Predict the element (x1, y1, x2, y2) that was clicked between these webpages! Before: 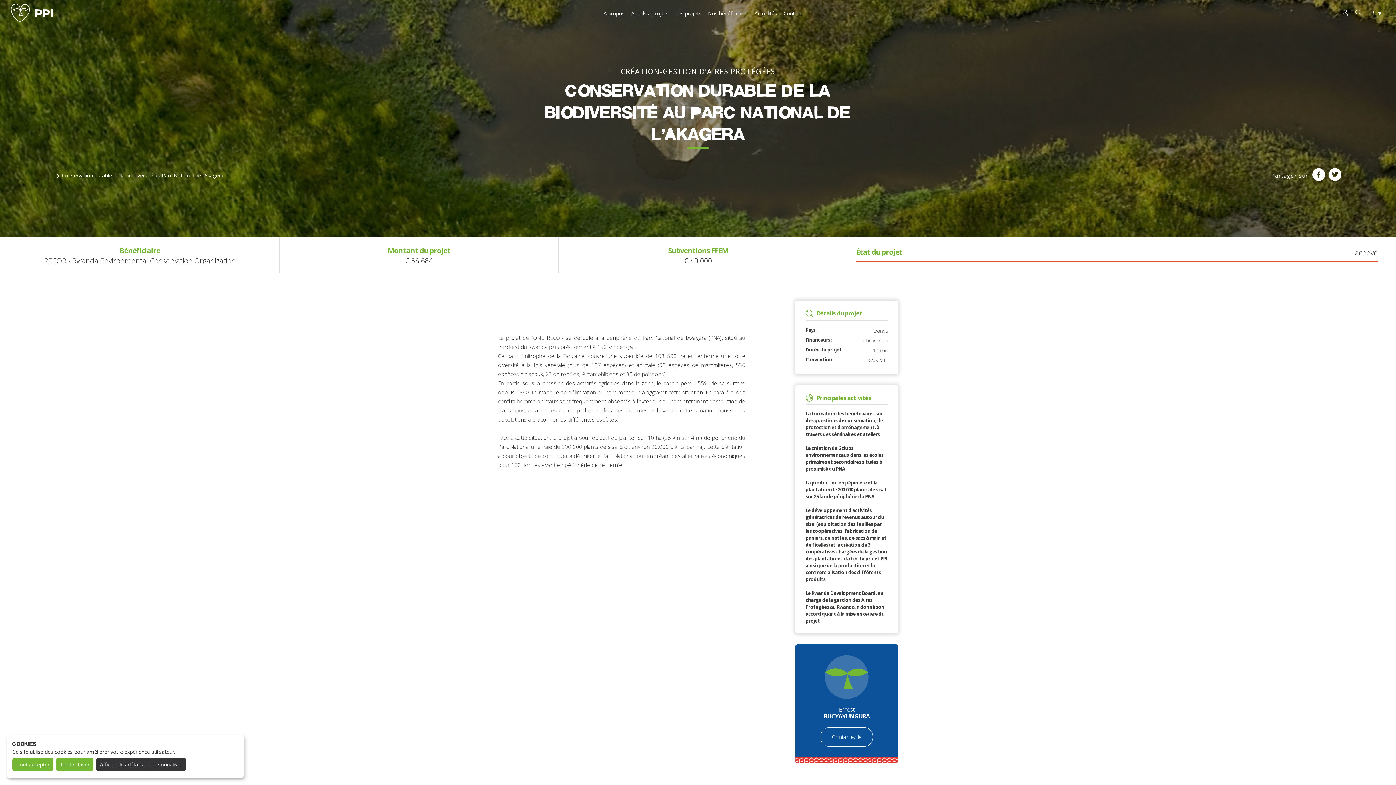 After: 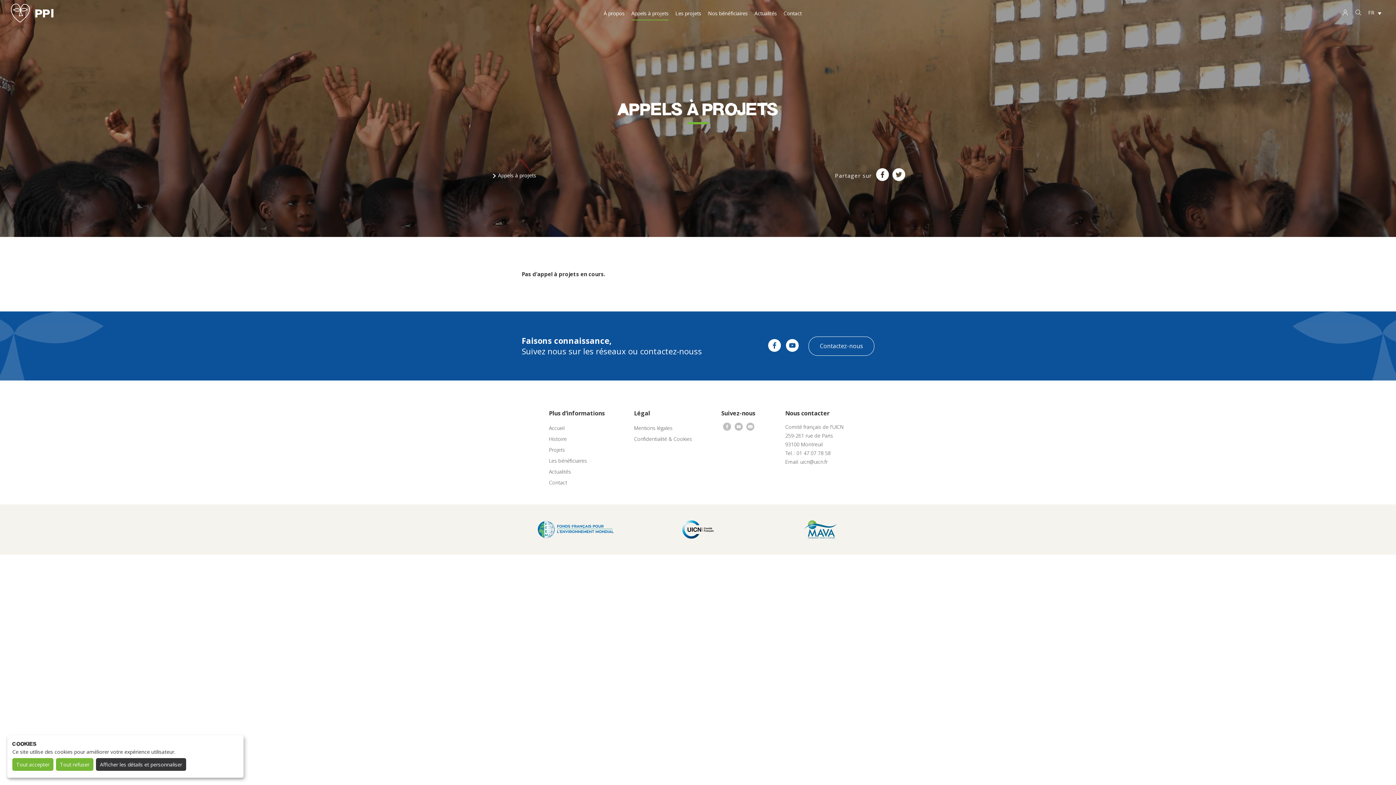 Action: bbox: (631, 9, 668, 20) label: Appels à projets